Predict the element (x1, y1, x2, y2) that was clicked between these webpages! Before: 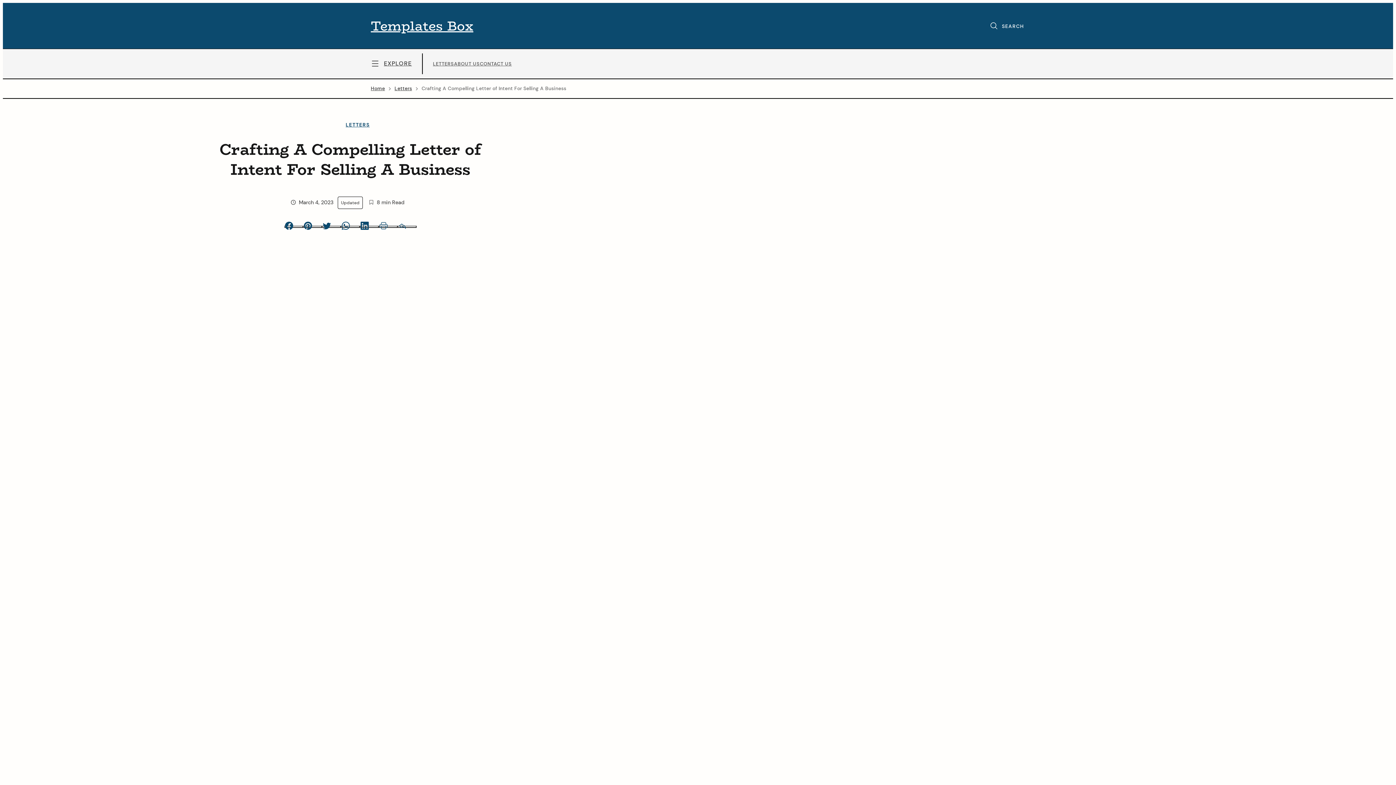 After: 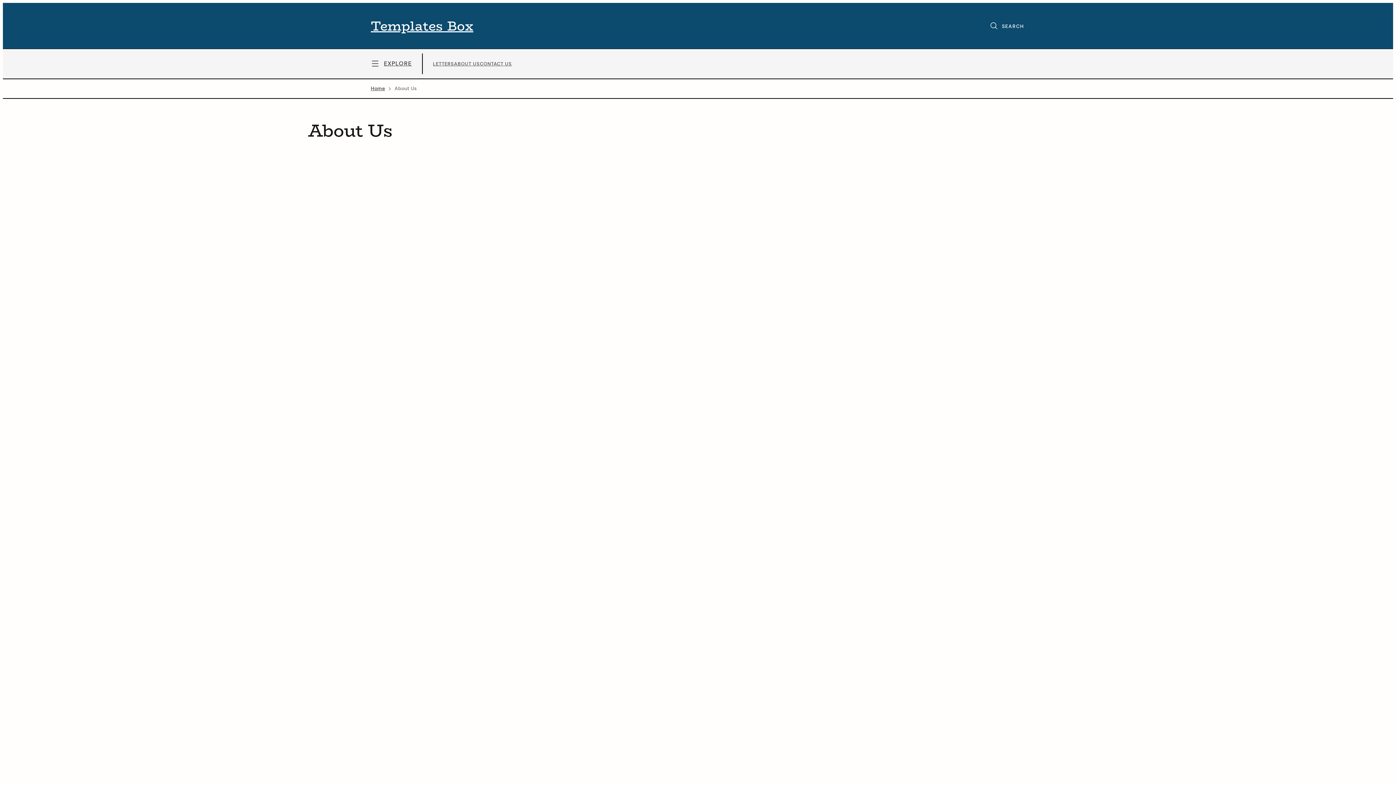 Action: bbox: (454, 60, 479, 66) label: ABOUT US